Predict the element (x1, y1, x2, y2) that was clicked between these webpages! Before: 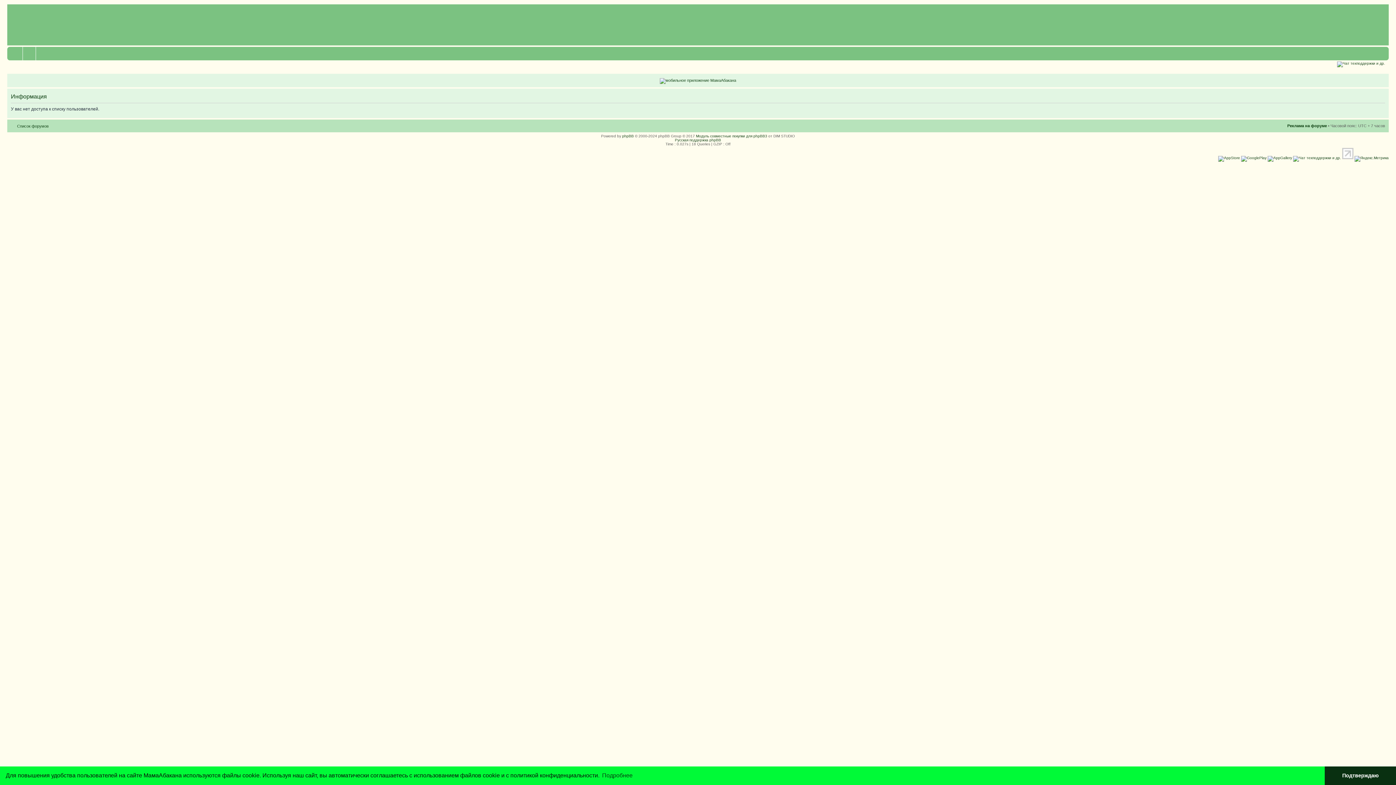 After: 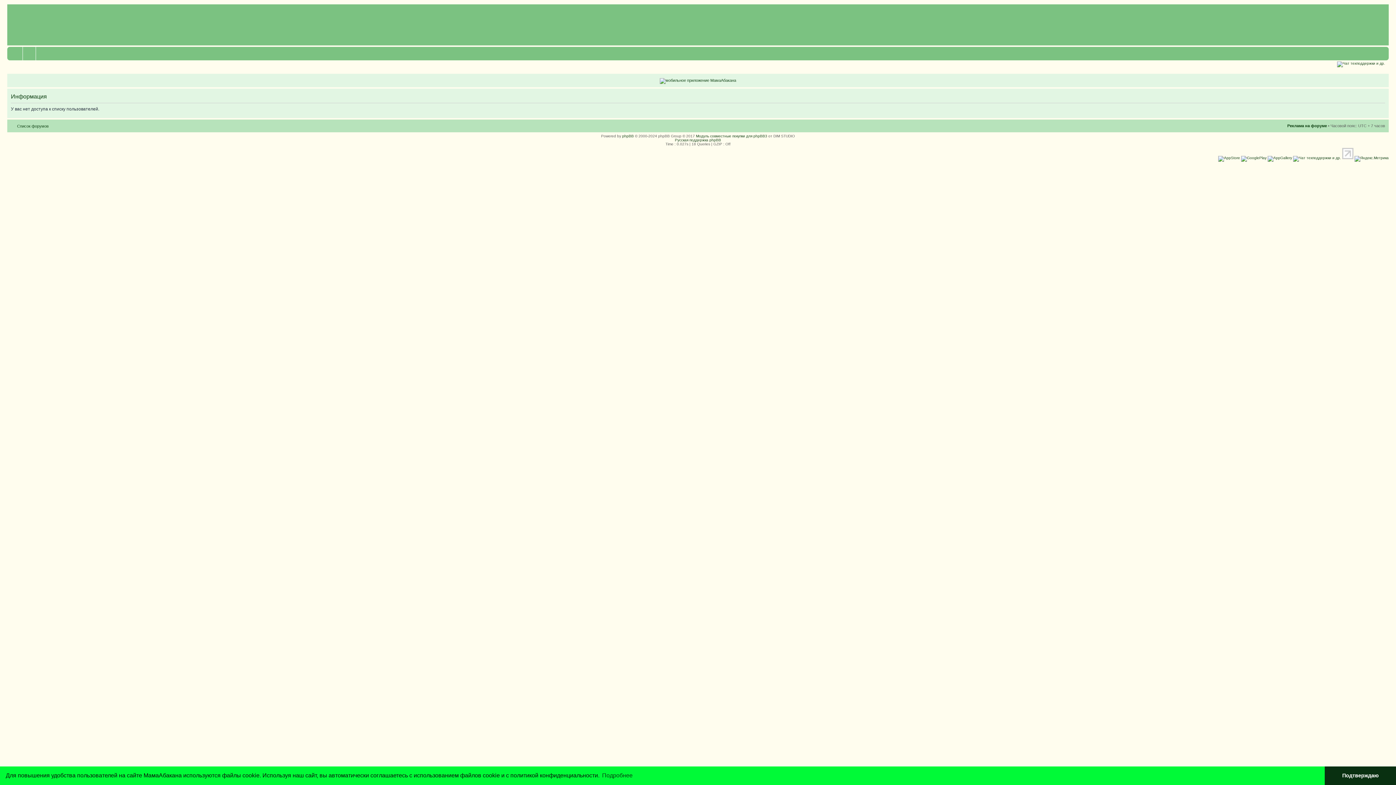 Action: bbox: (1342, 156, 1353, 160)